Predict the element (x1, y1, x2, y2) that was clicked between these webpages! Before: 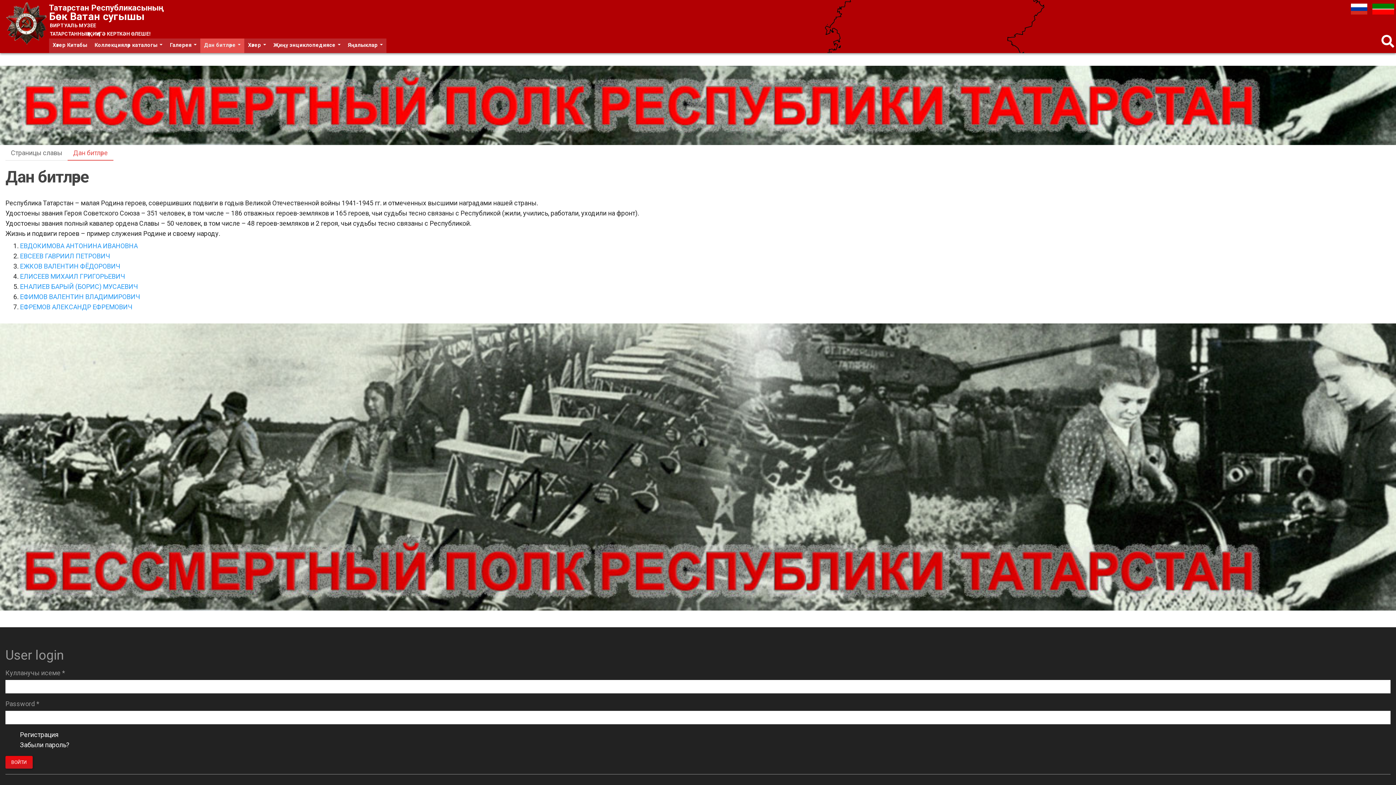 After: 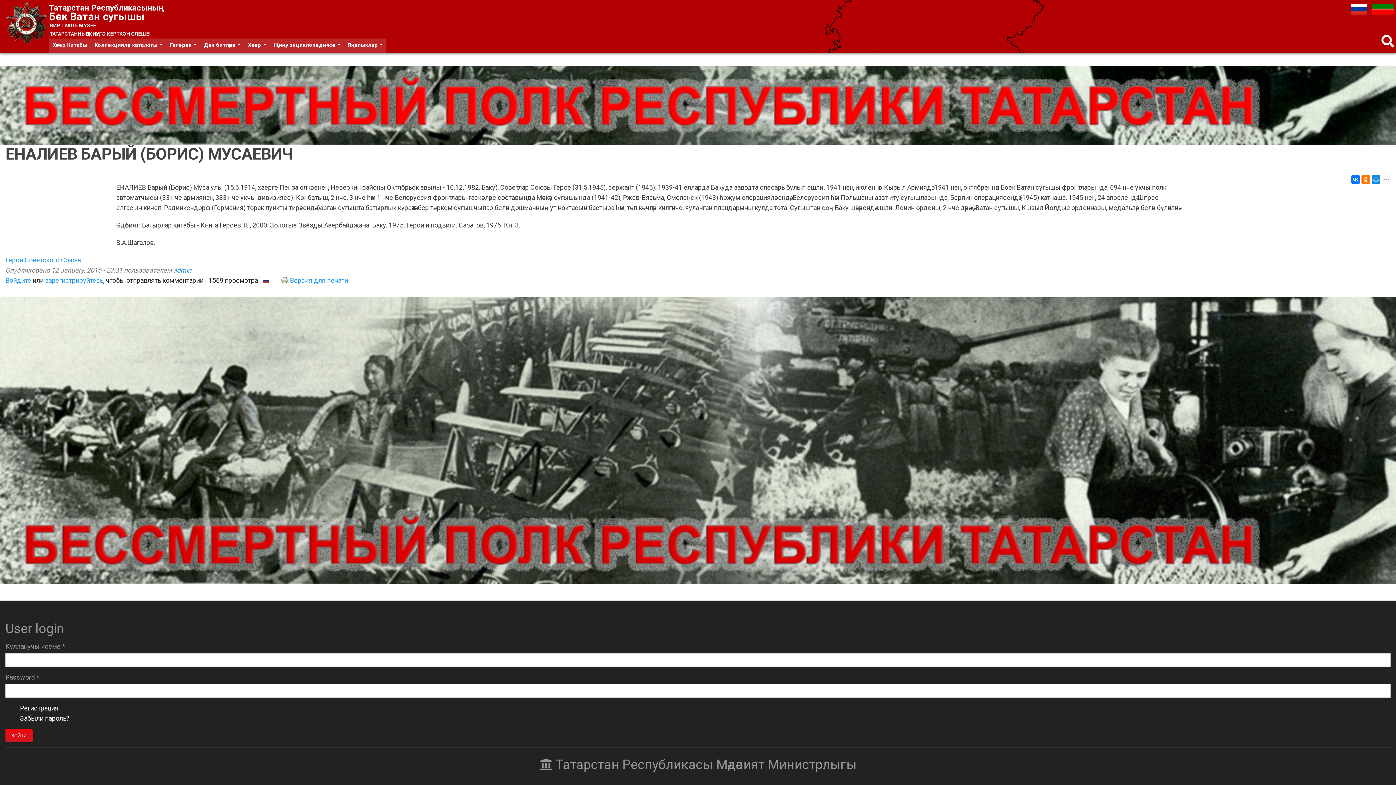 Action: label: ЕНАЛИЕВ БАРЫЙ (БОРИС) МУСАЕВИЧ bbox: (20, 282, 137, 290)